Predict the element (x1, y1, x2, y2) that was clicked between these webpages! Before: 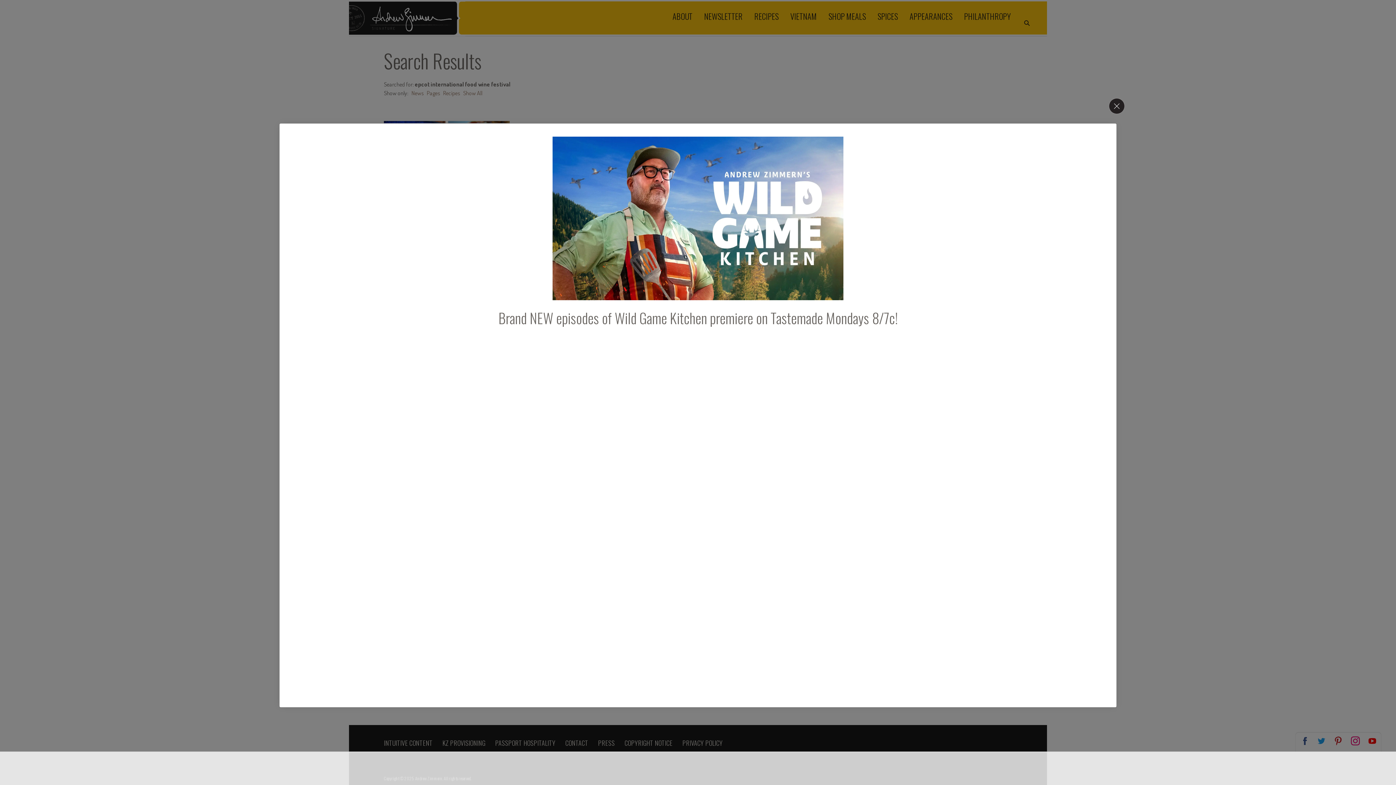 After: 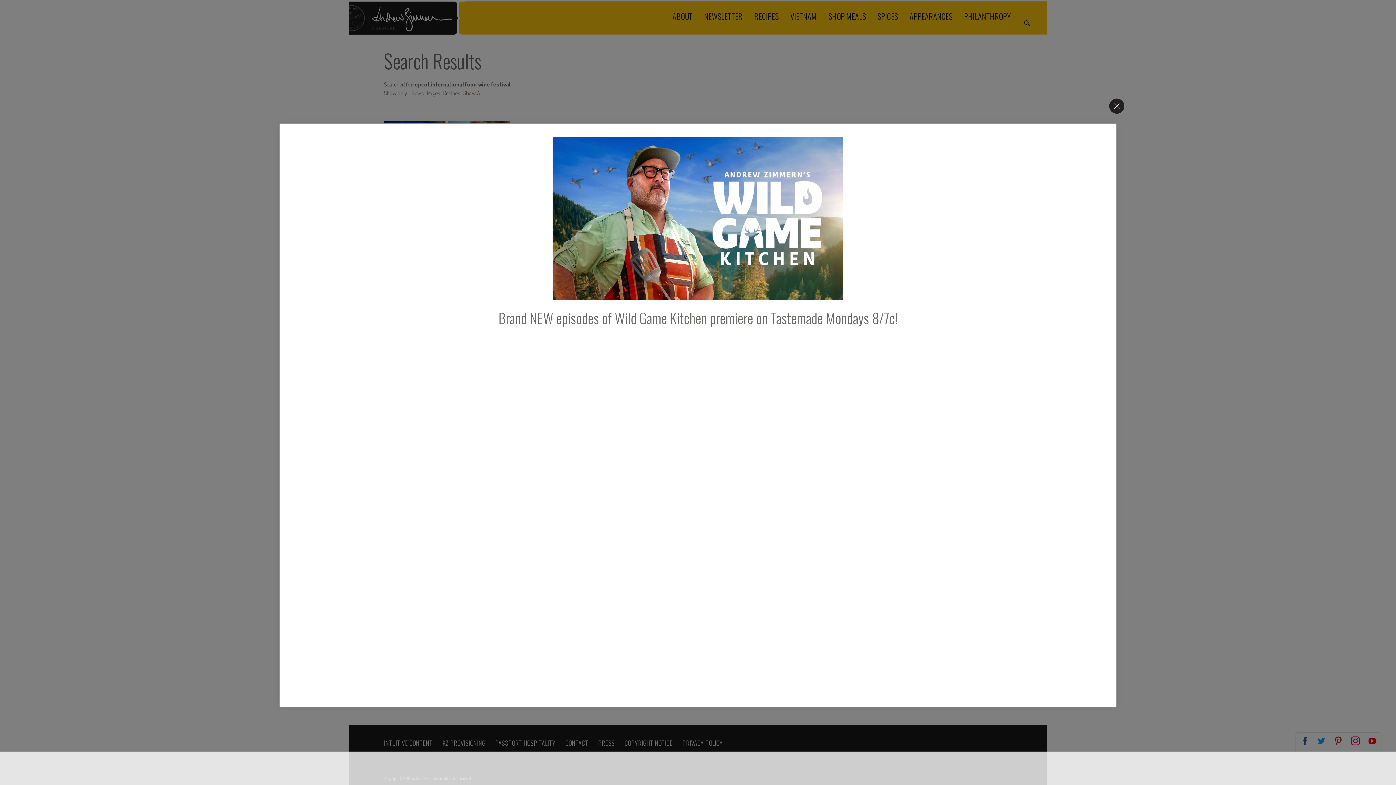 Action: label: Brand NEW episodes of Wild Game Kitchen premiere on Tastemade Mondays 8/7c! bbox: (498, 307, 897, 328)